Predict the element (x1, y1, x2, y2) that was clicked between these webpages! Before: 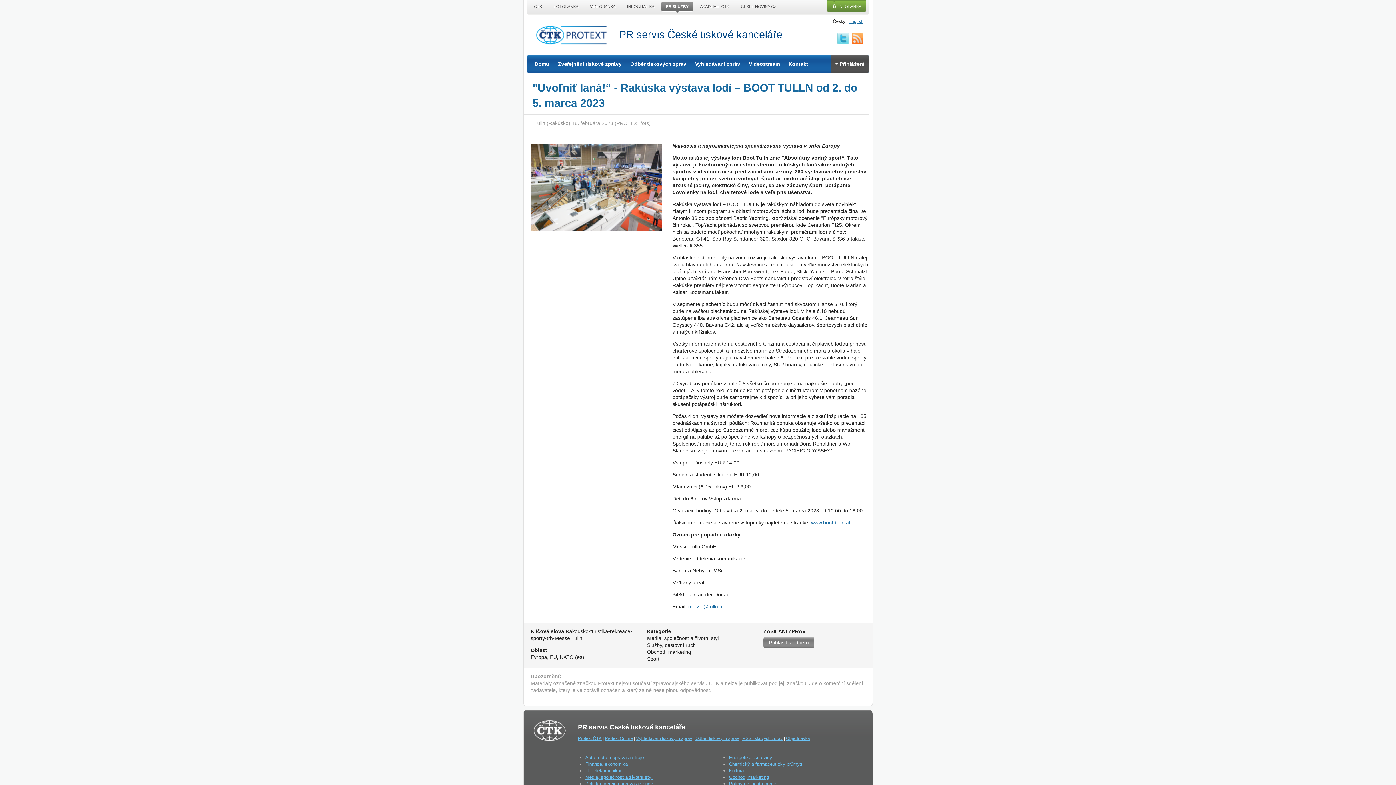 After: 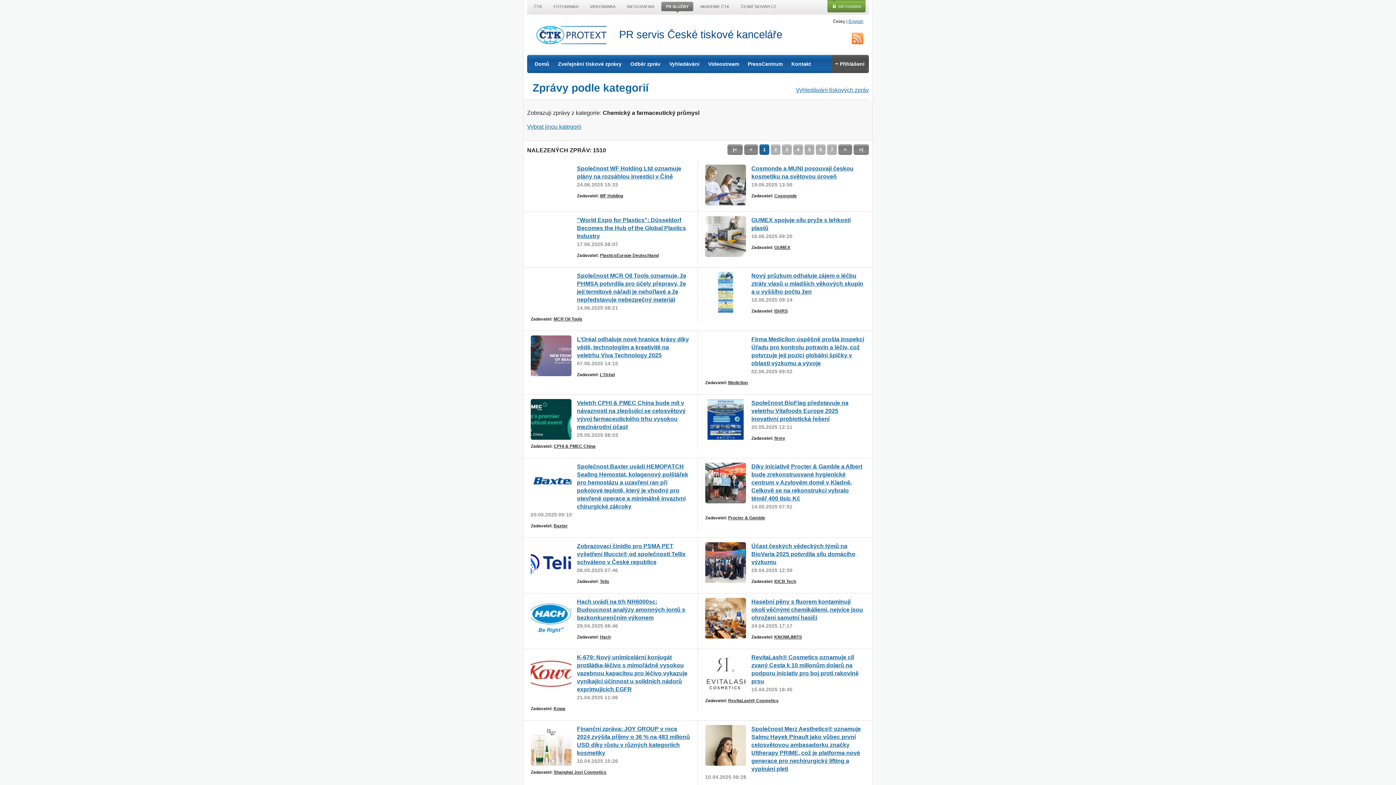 Action: label: Chemický a farmaceutický průmysl bbox: (729, 761, 803, 767)